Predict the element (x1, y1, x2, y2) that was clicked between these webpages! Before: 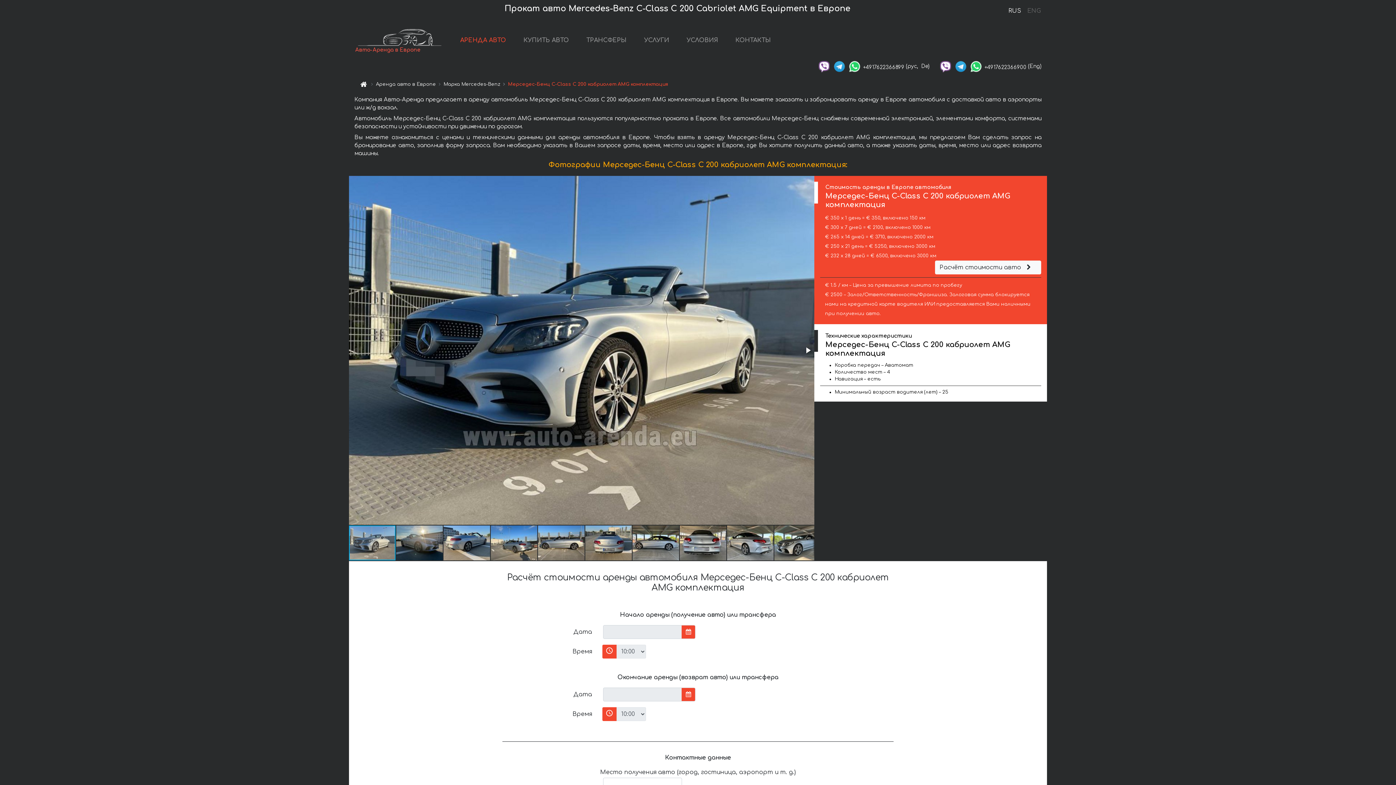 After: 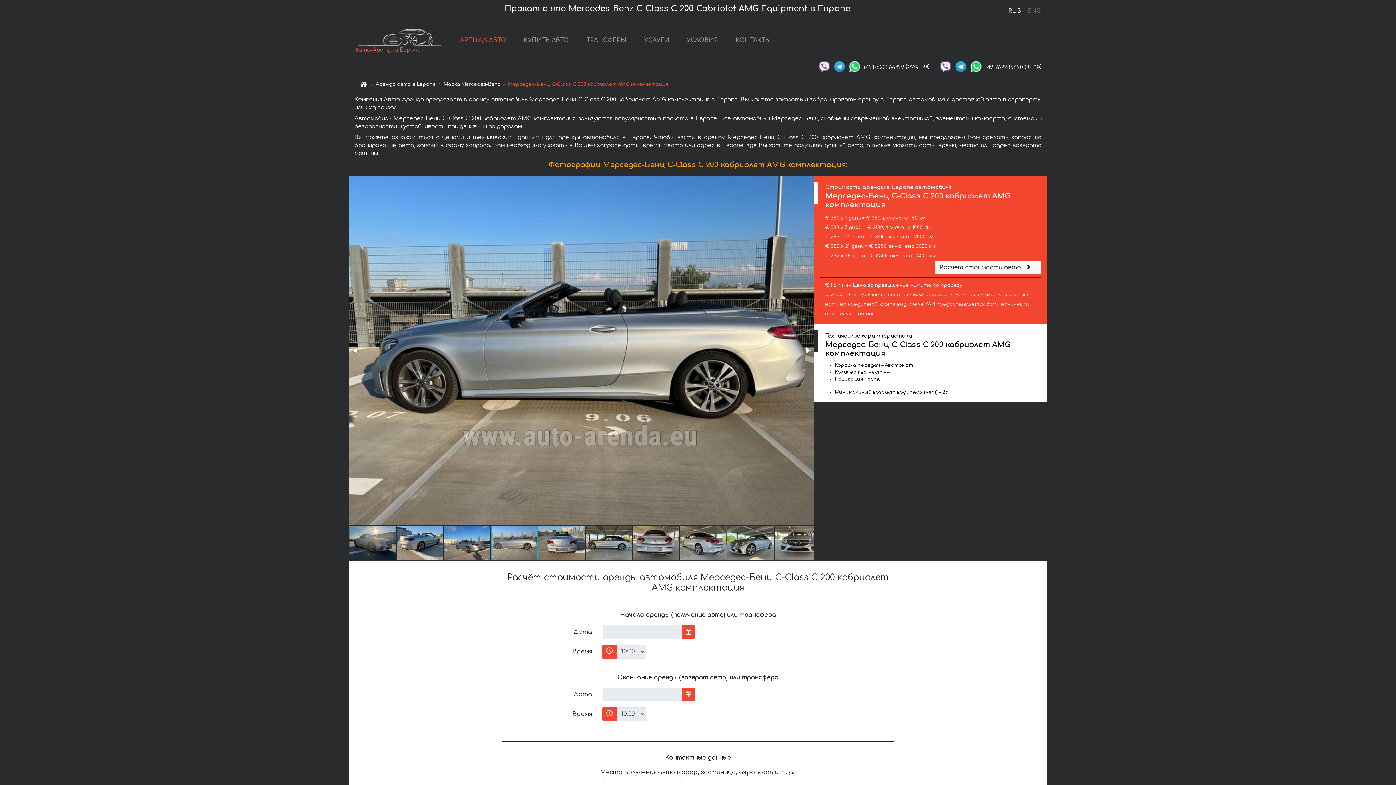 Action: bbox: (538, 525, 585, 561)